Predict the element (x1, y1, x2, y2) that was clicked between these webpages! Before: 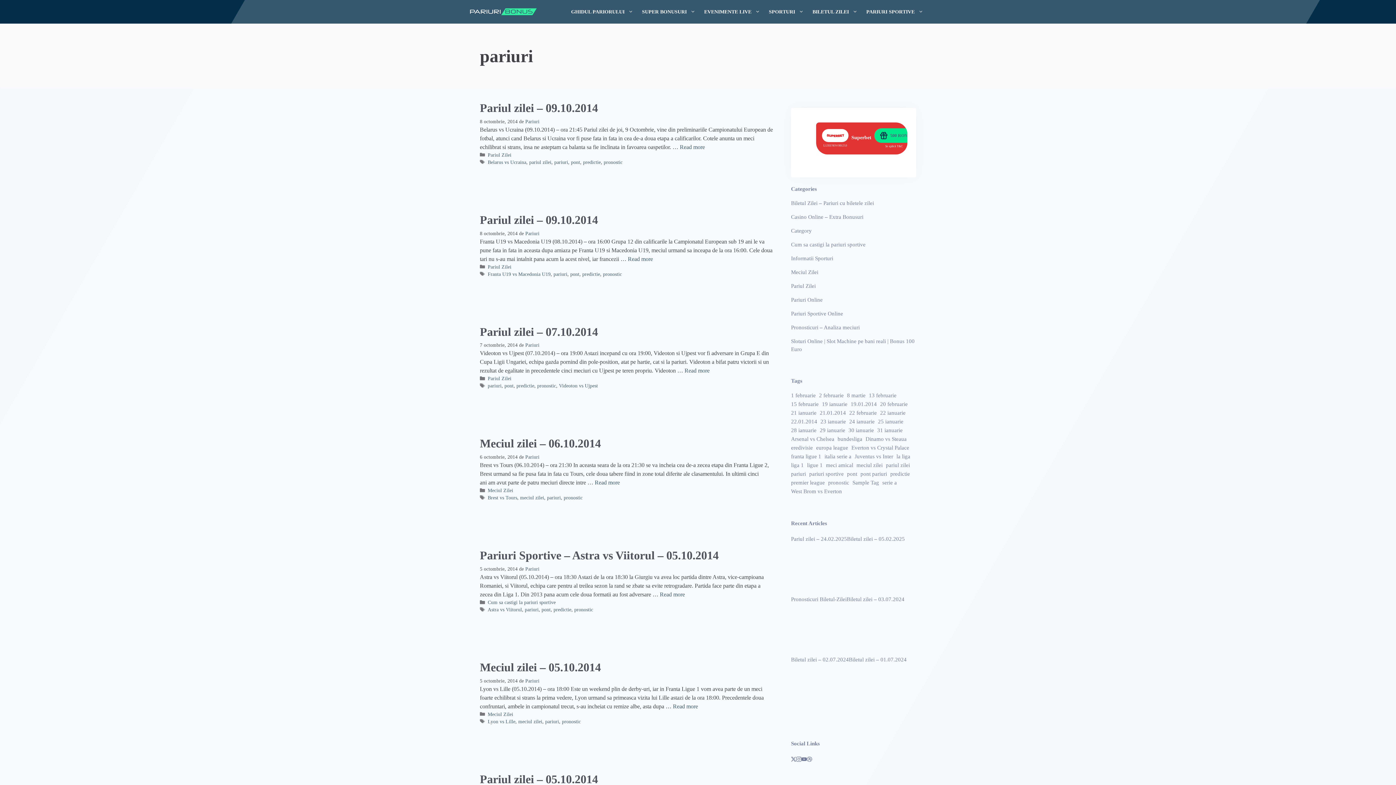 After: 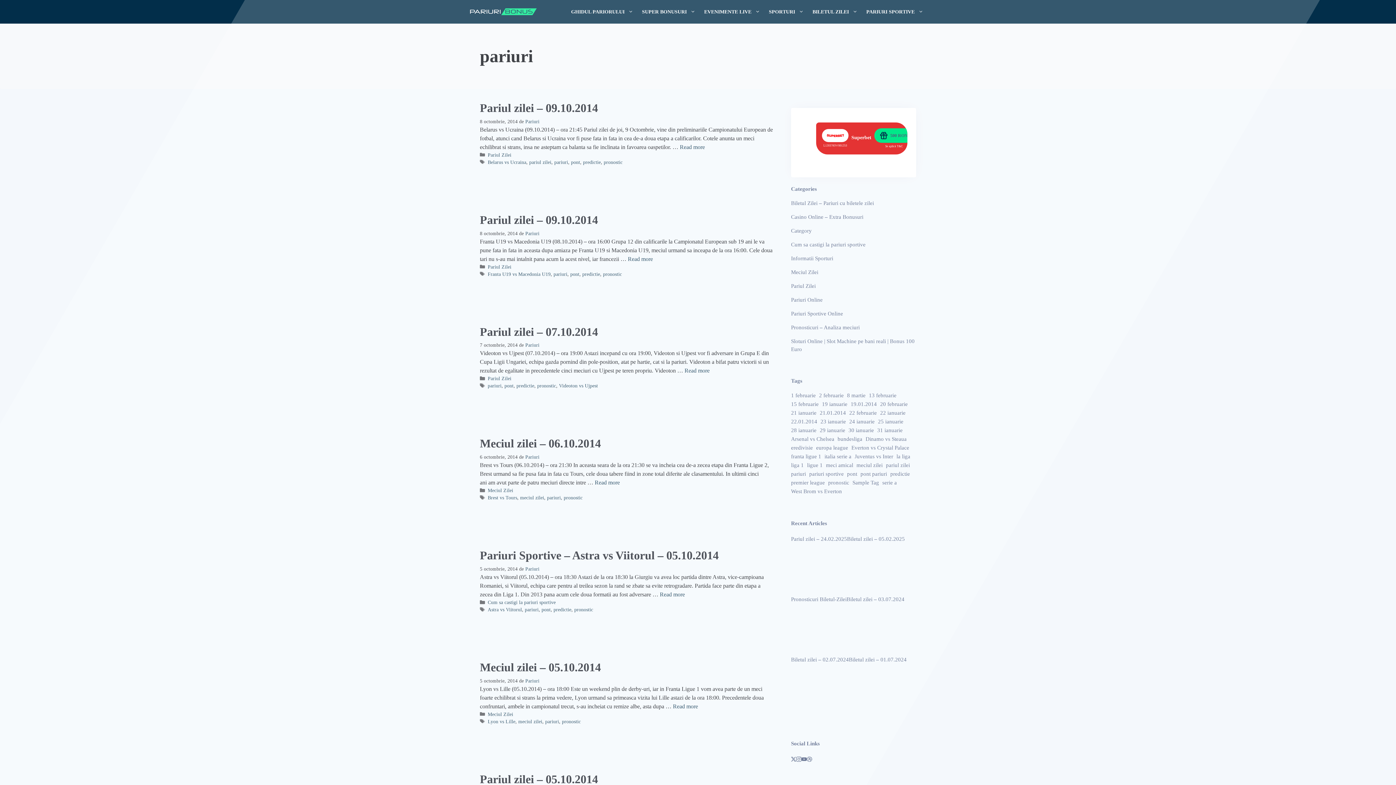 Action: label: Superbet bbox: (851, 134, 871, 141)